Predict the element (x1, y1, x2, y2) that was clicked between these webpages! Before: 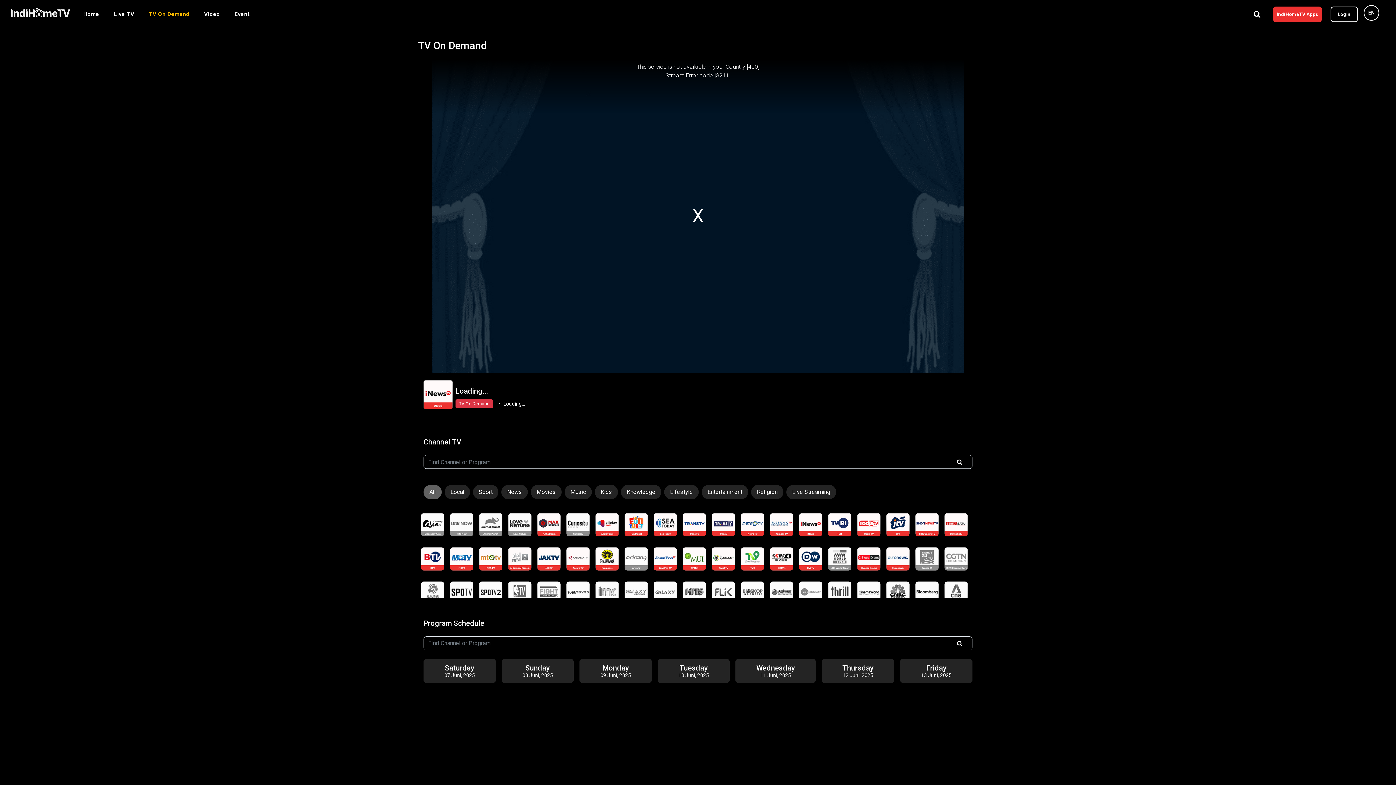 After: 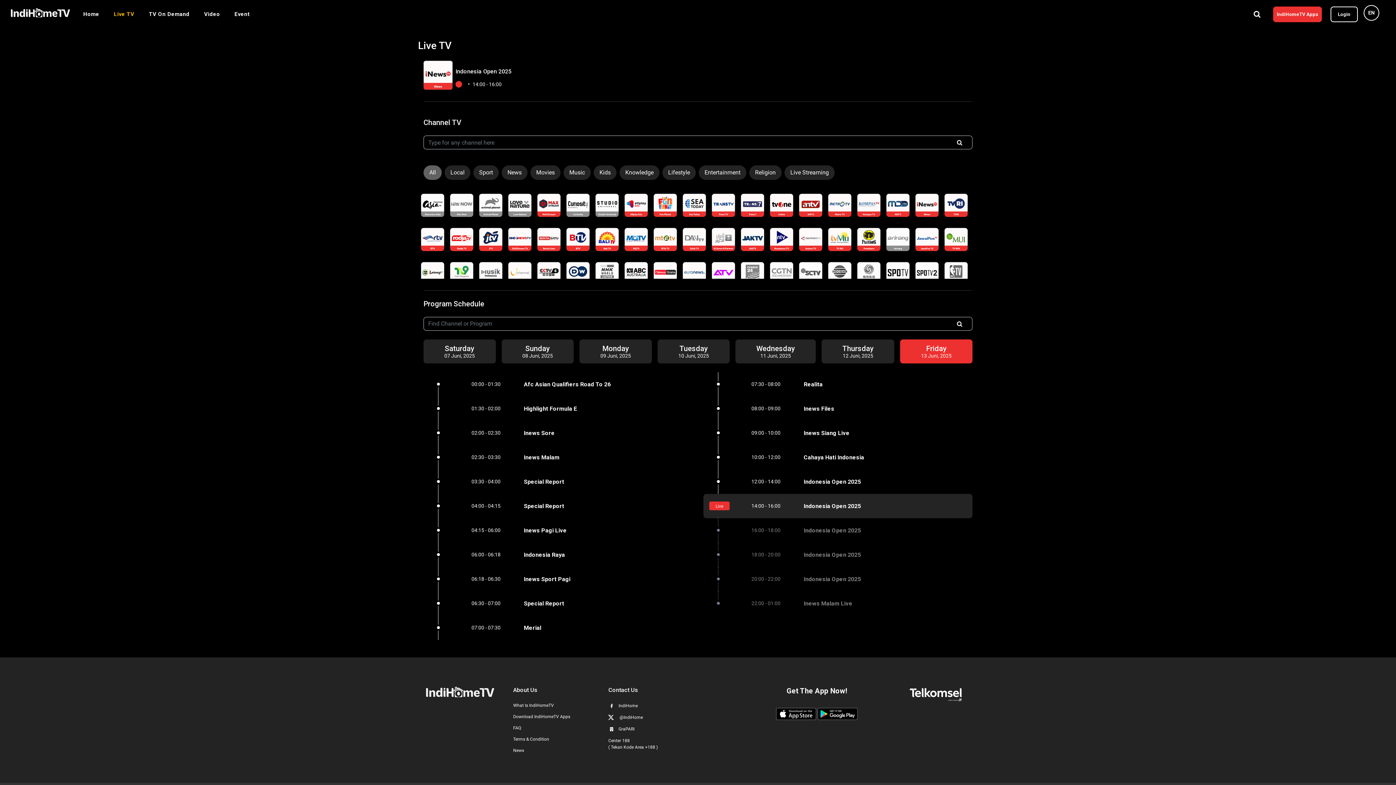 Action: bbox: (799, 513, 822, 536)